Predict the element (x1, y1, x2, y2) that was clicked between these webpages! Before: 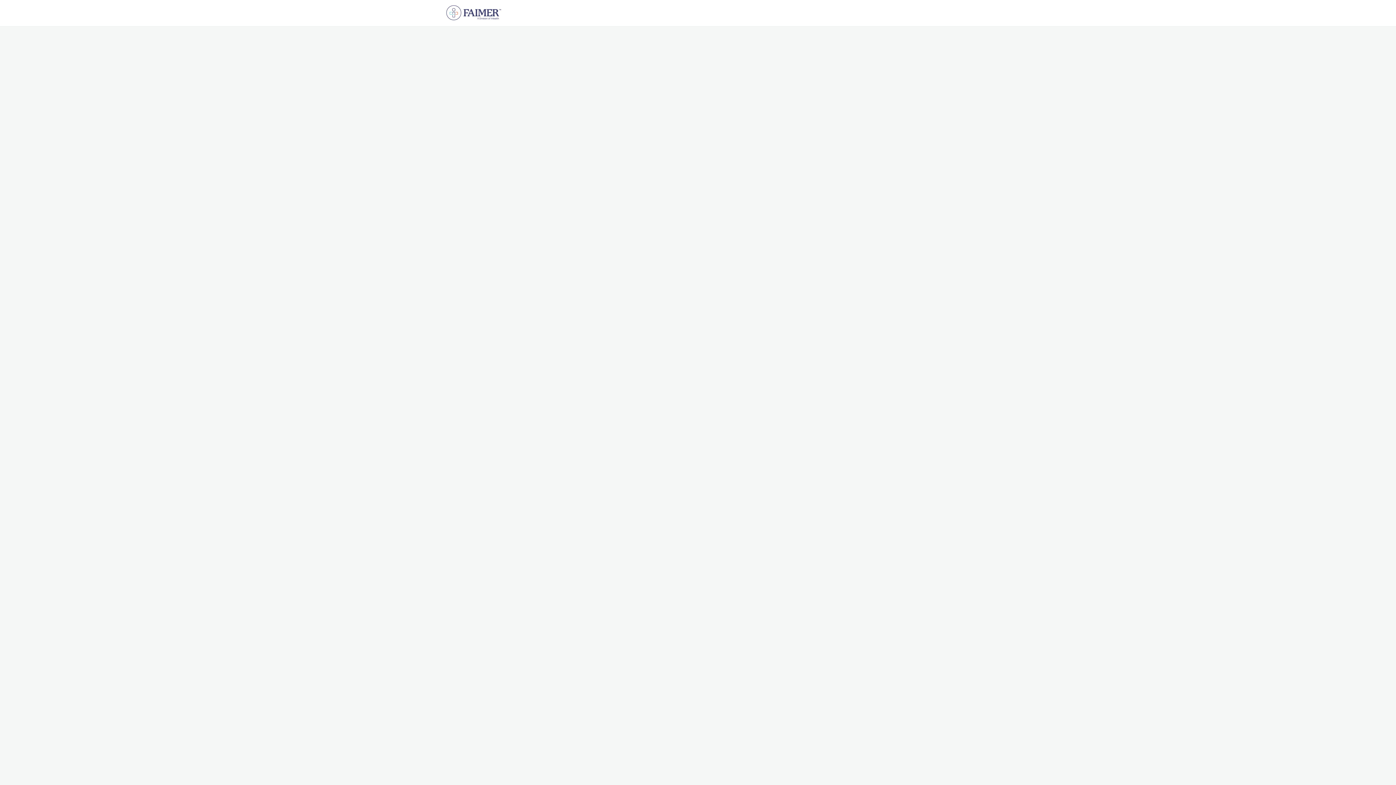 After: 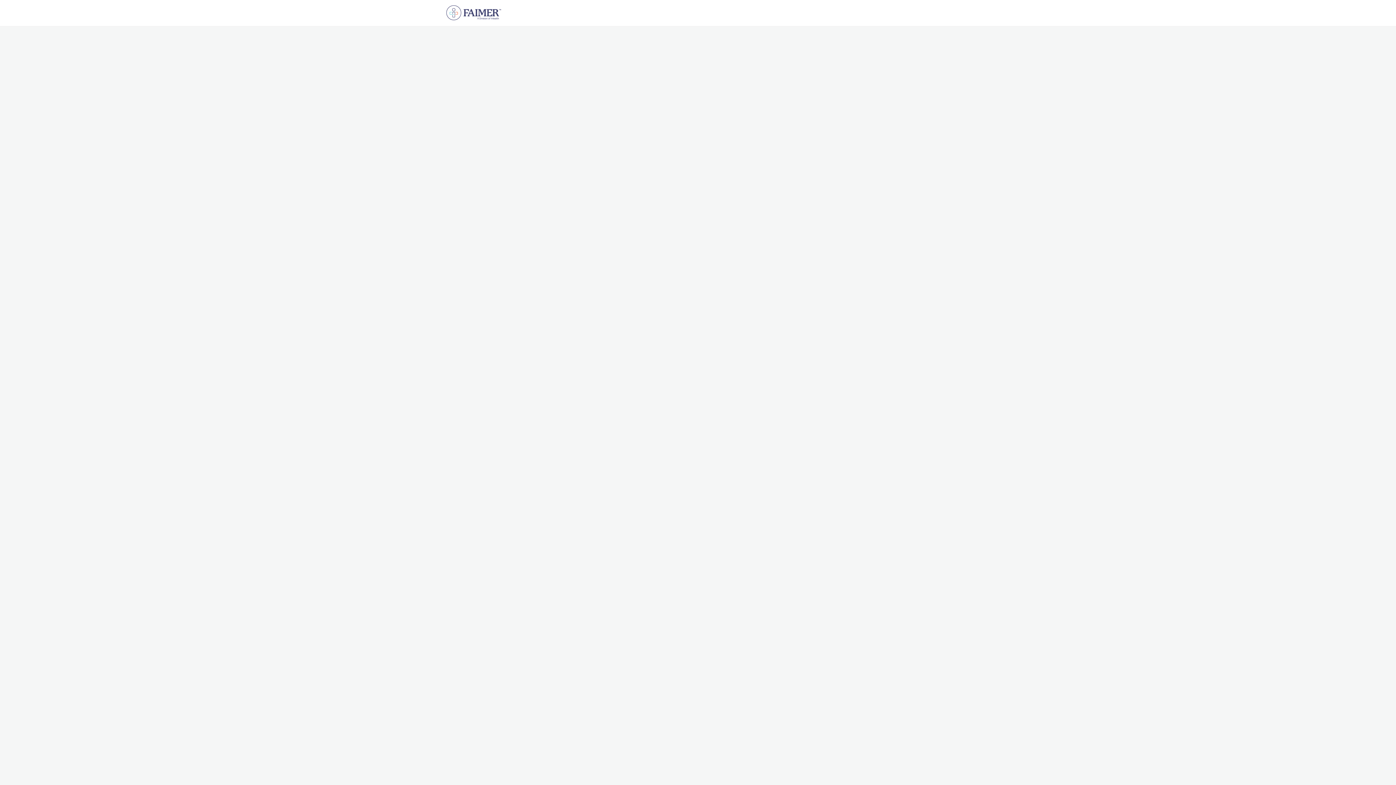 Action: bbox: (562, 0, 595, 26) label: About Us